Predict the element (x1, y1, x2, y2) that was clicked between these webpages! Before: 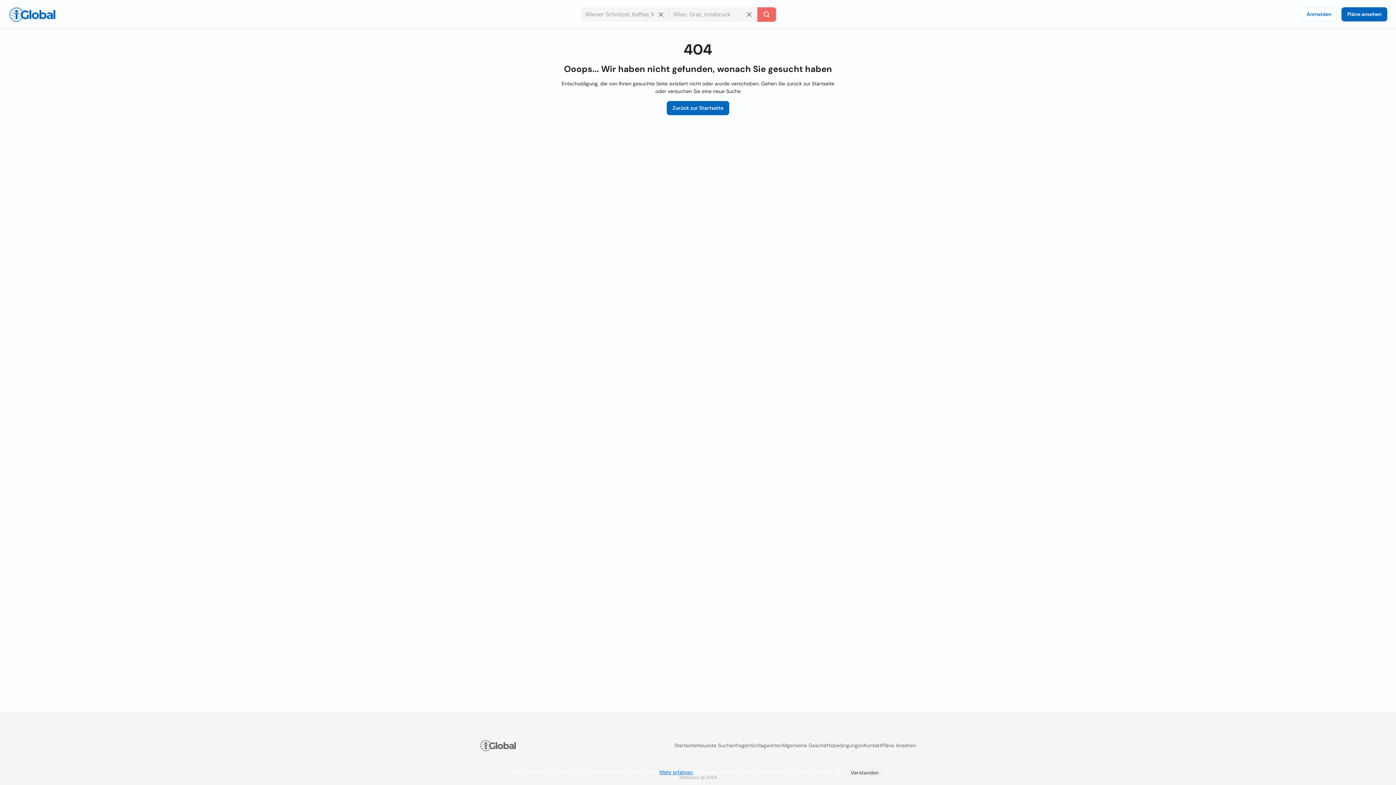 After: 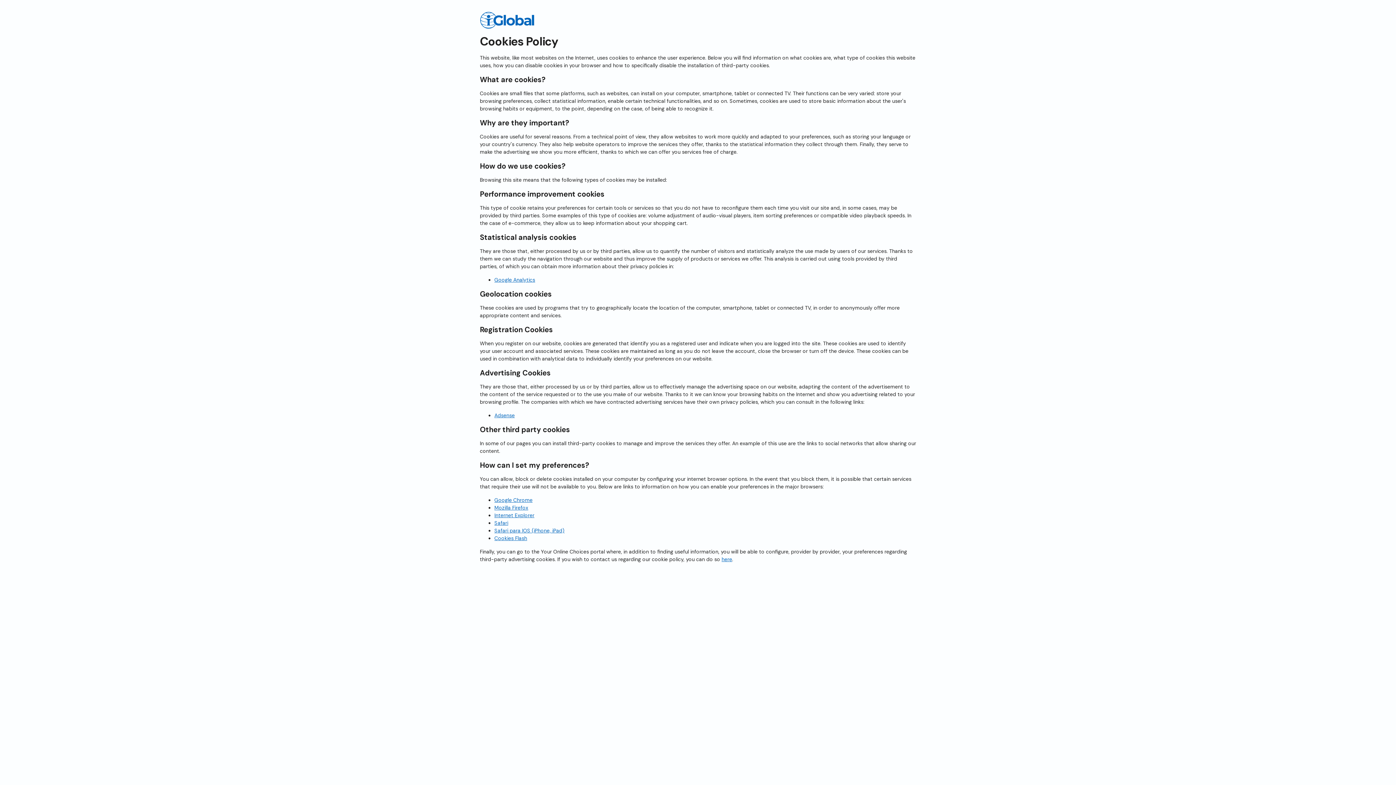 Action: bbox: (659, 769, 693, 776) label: Mehr erfahren